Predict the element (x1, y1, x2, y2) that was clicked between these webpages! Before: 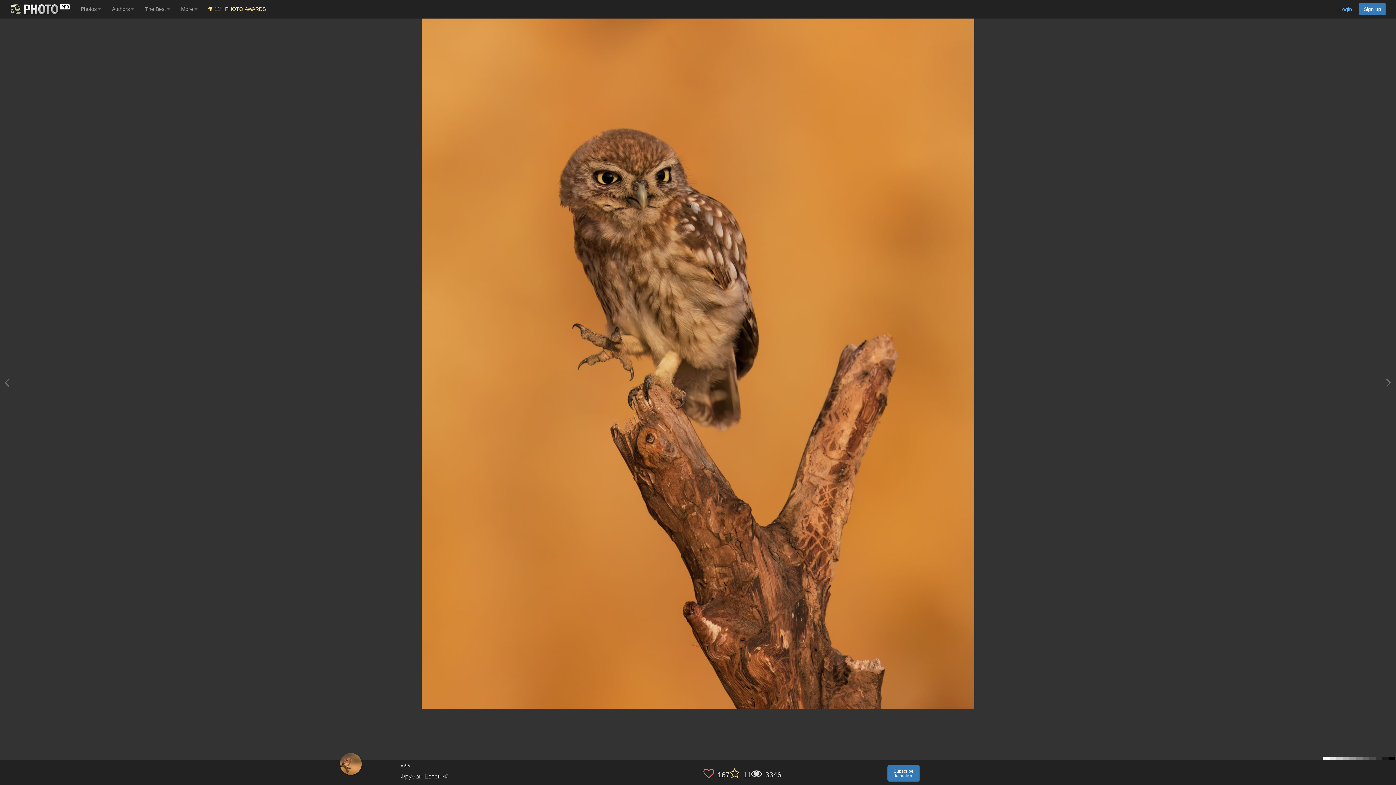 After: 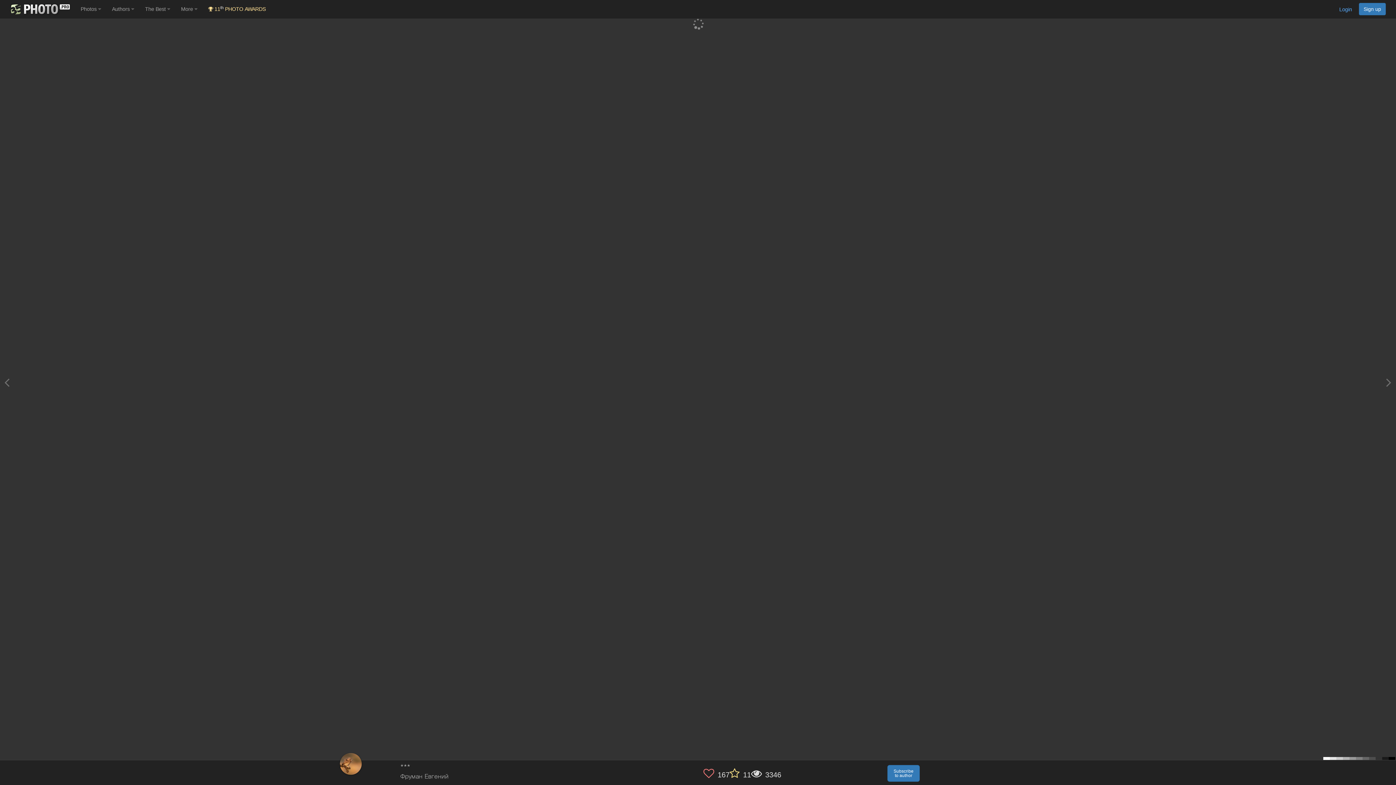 Action: bbox: (1386, 374, 1391, 390)